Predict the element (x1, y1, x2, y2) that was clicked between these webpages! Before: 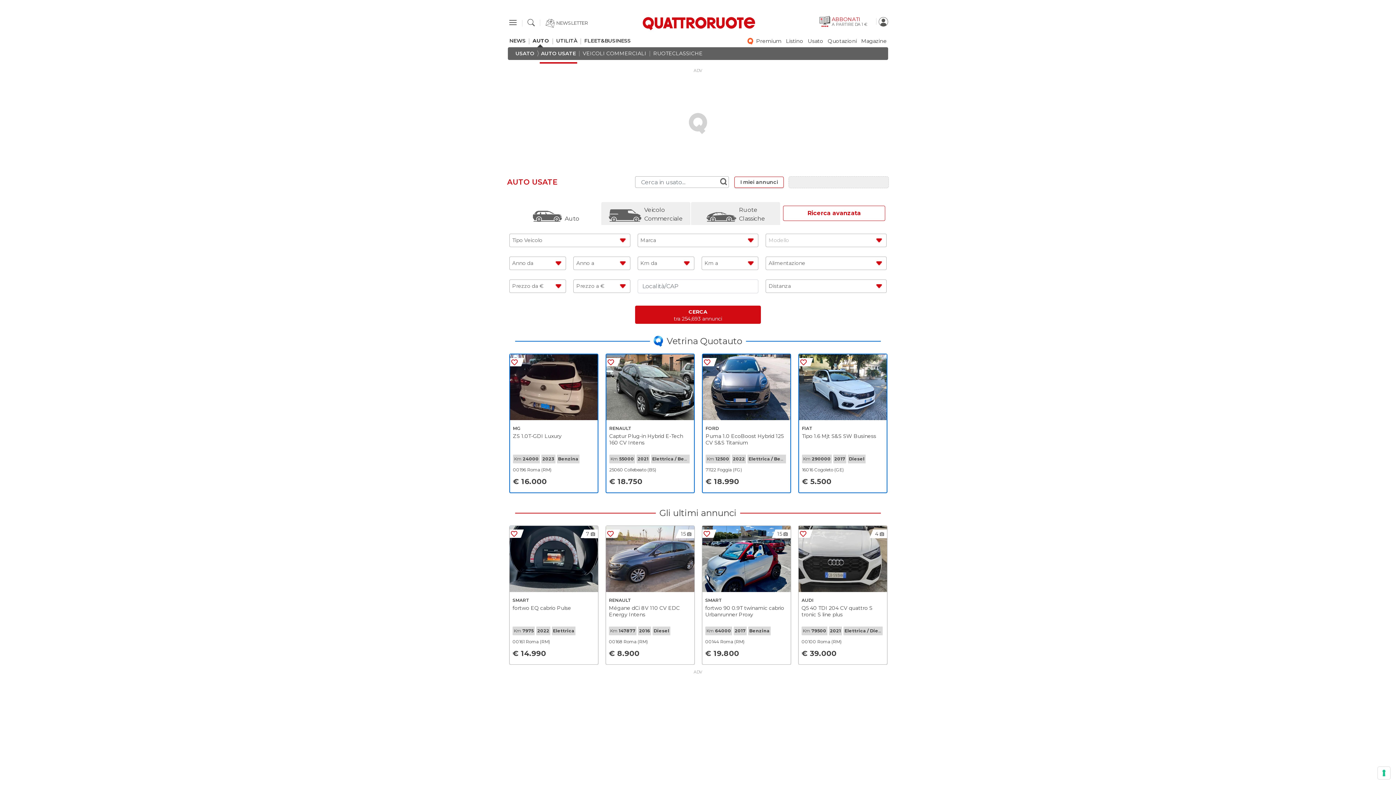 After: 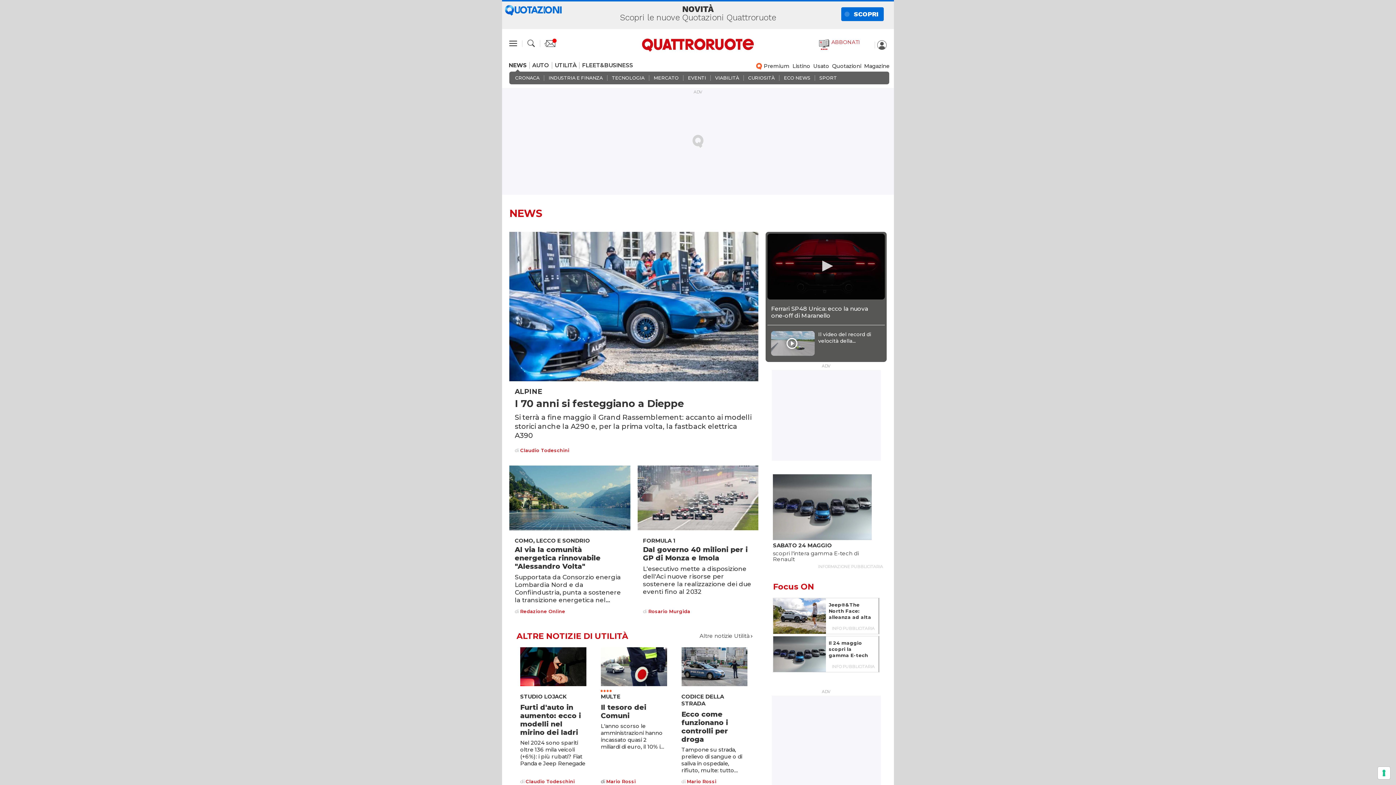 Action: bbox: (509, 38, 529, 43) label: NEWS